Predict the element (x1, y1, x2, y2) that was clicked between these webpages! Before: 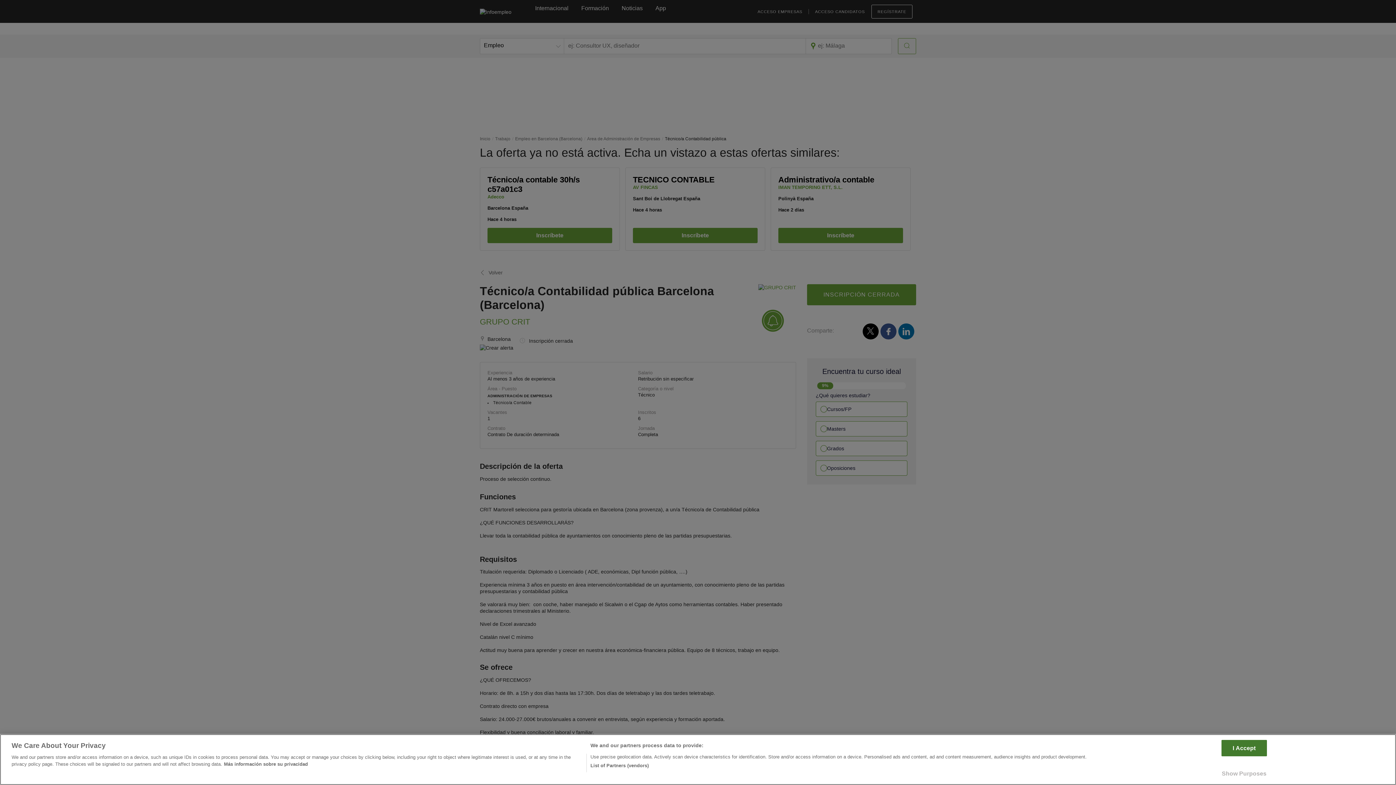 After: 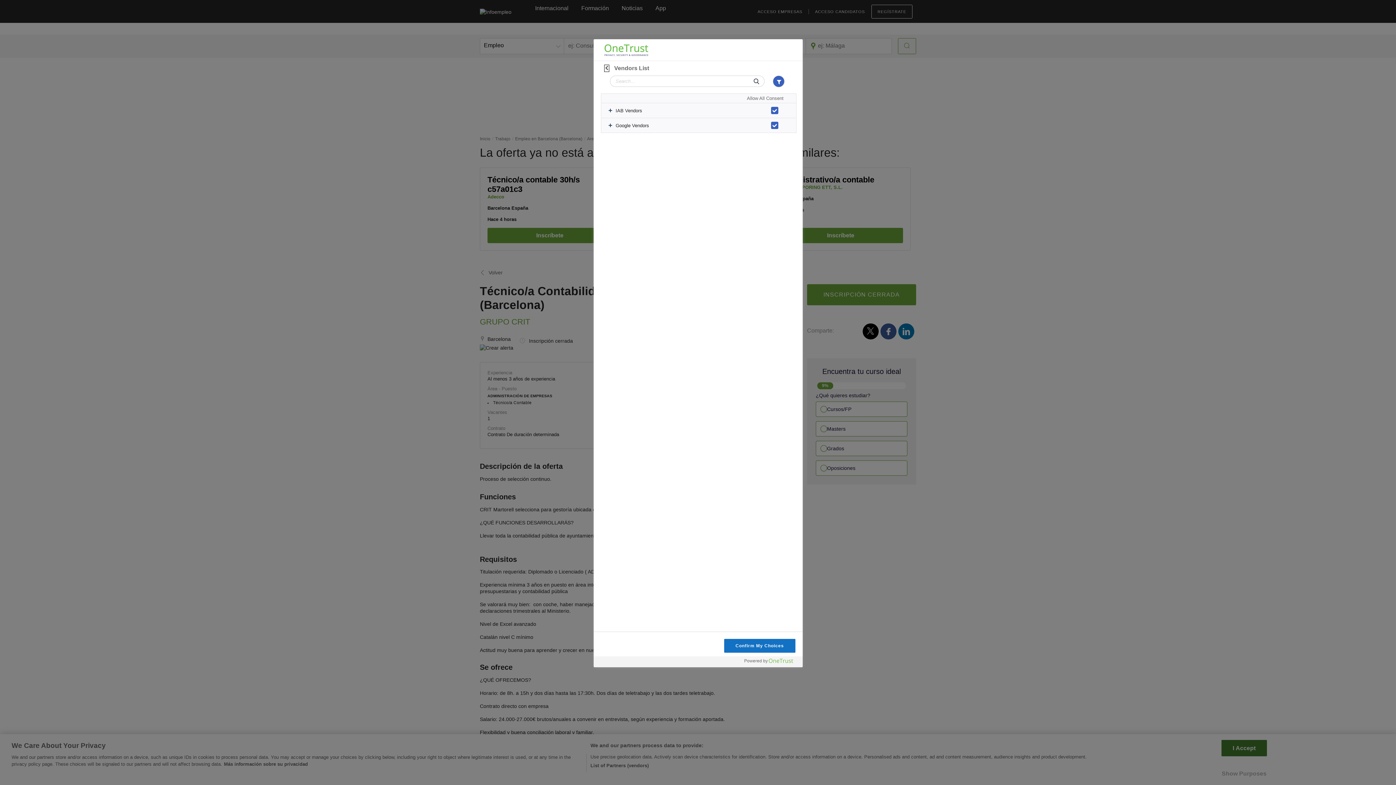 Action: bbox: (590, 762, 648, 769) label: List of Partners (vendors)